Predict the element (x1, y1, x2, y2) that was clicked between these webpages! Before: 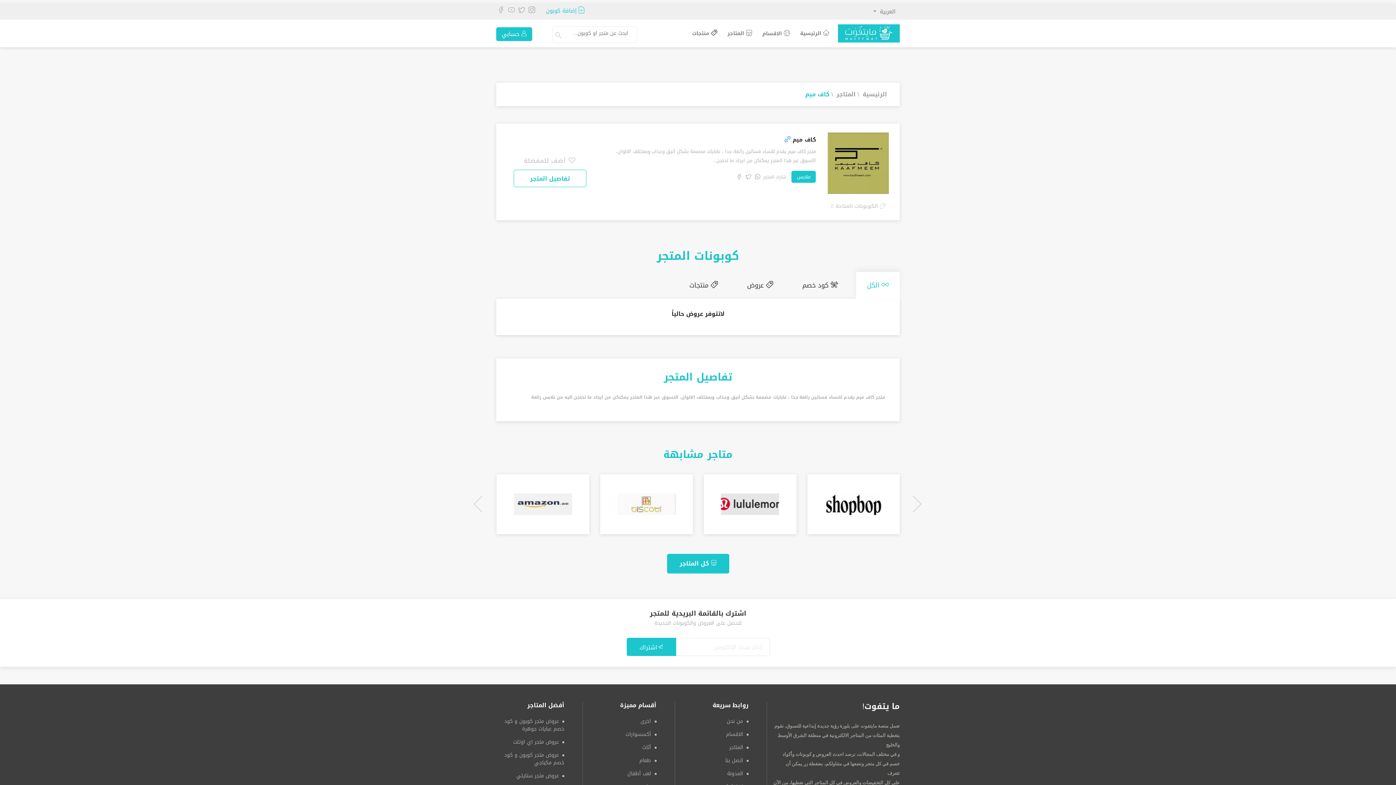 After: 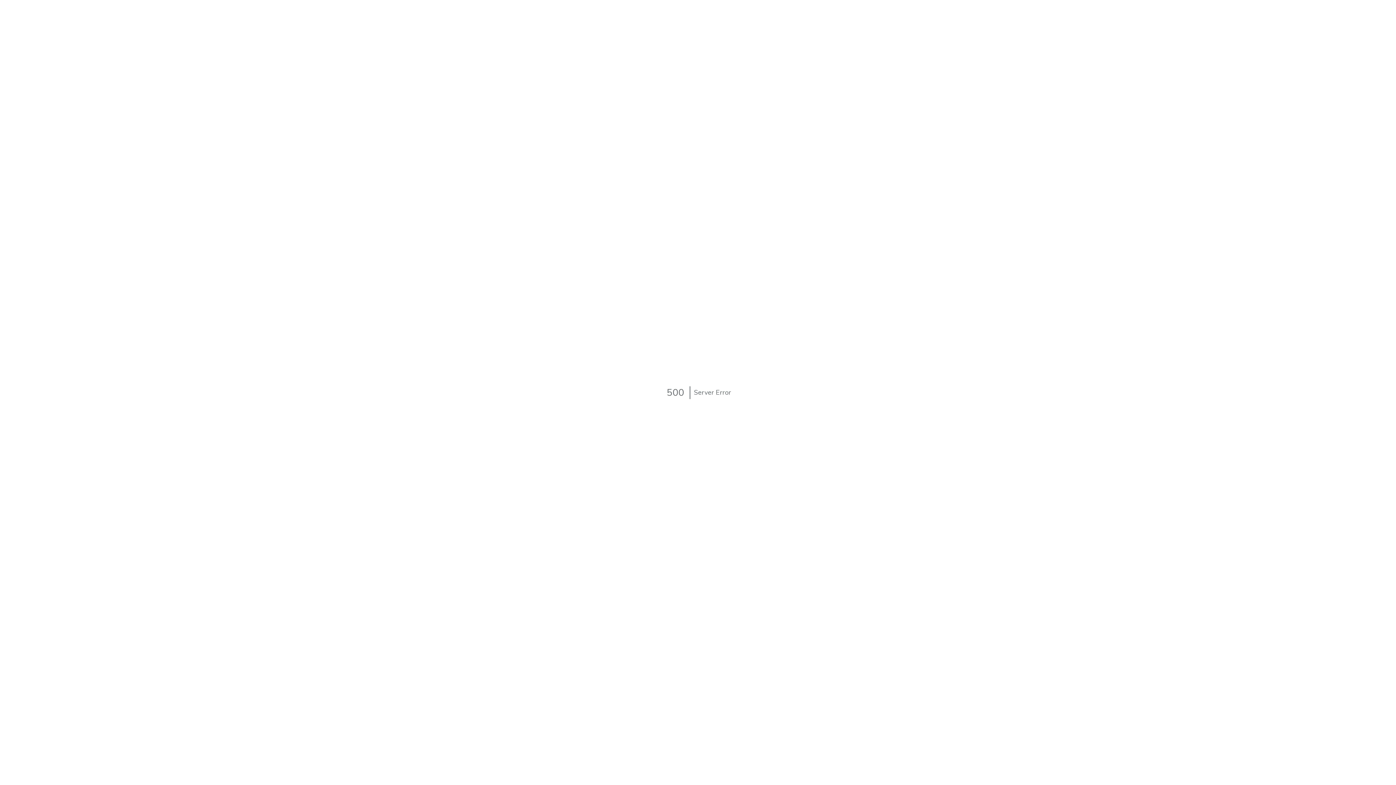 Action: bbox: (626, 638, 676, 656) label: اشتراك